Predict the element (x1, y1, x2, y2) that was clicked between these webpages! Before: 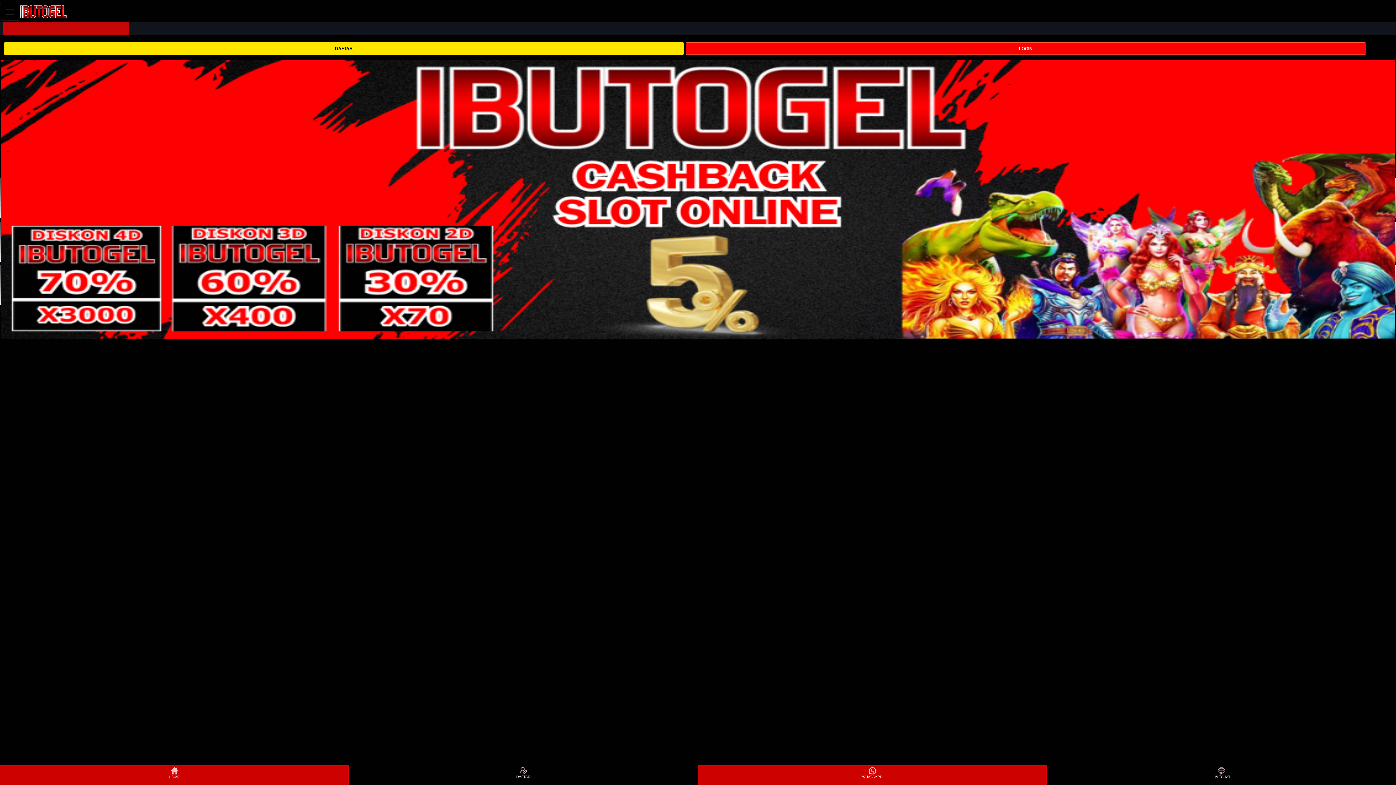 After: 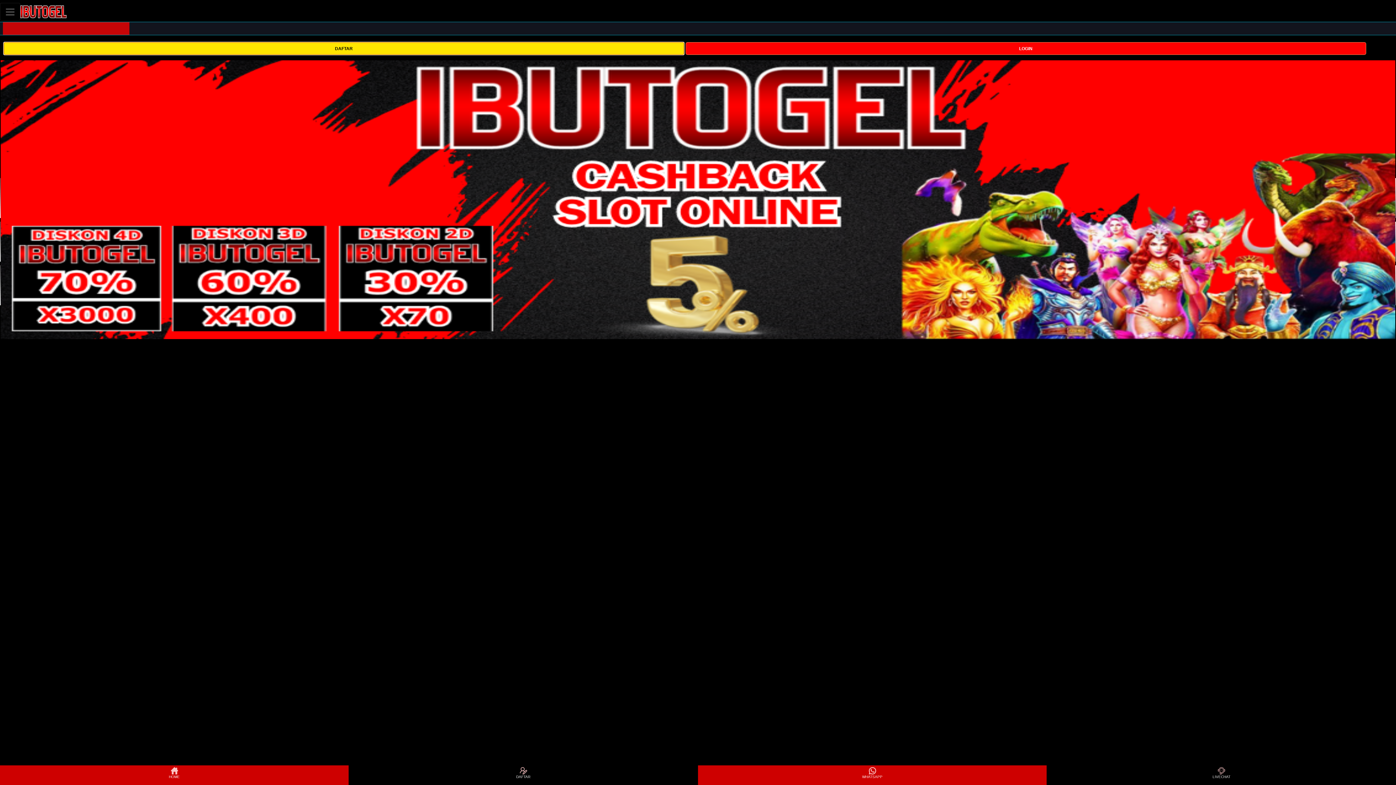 Action: bbox: (3, 42, 684, 54) label: DAFTAR